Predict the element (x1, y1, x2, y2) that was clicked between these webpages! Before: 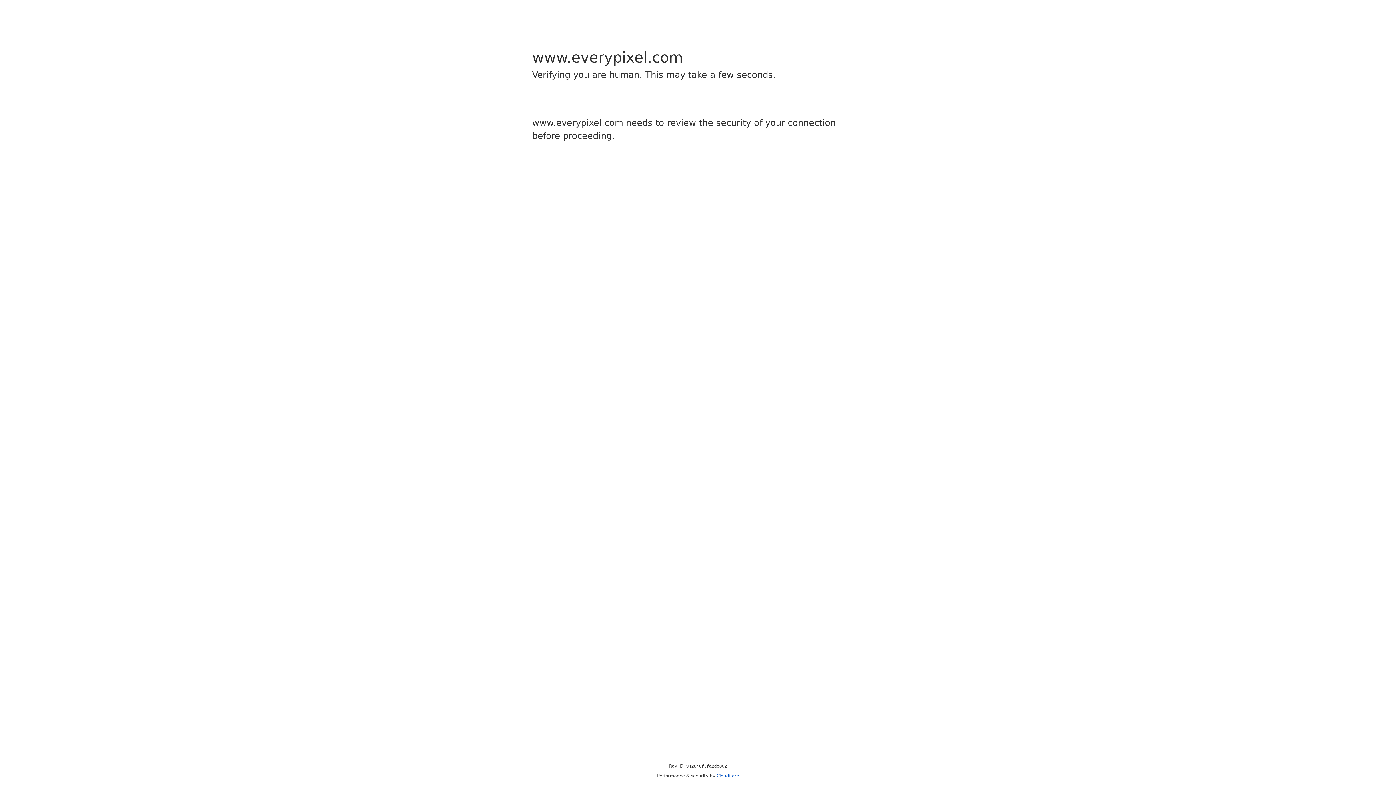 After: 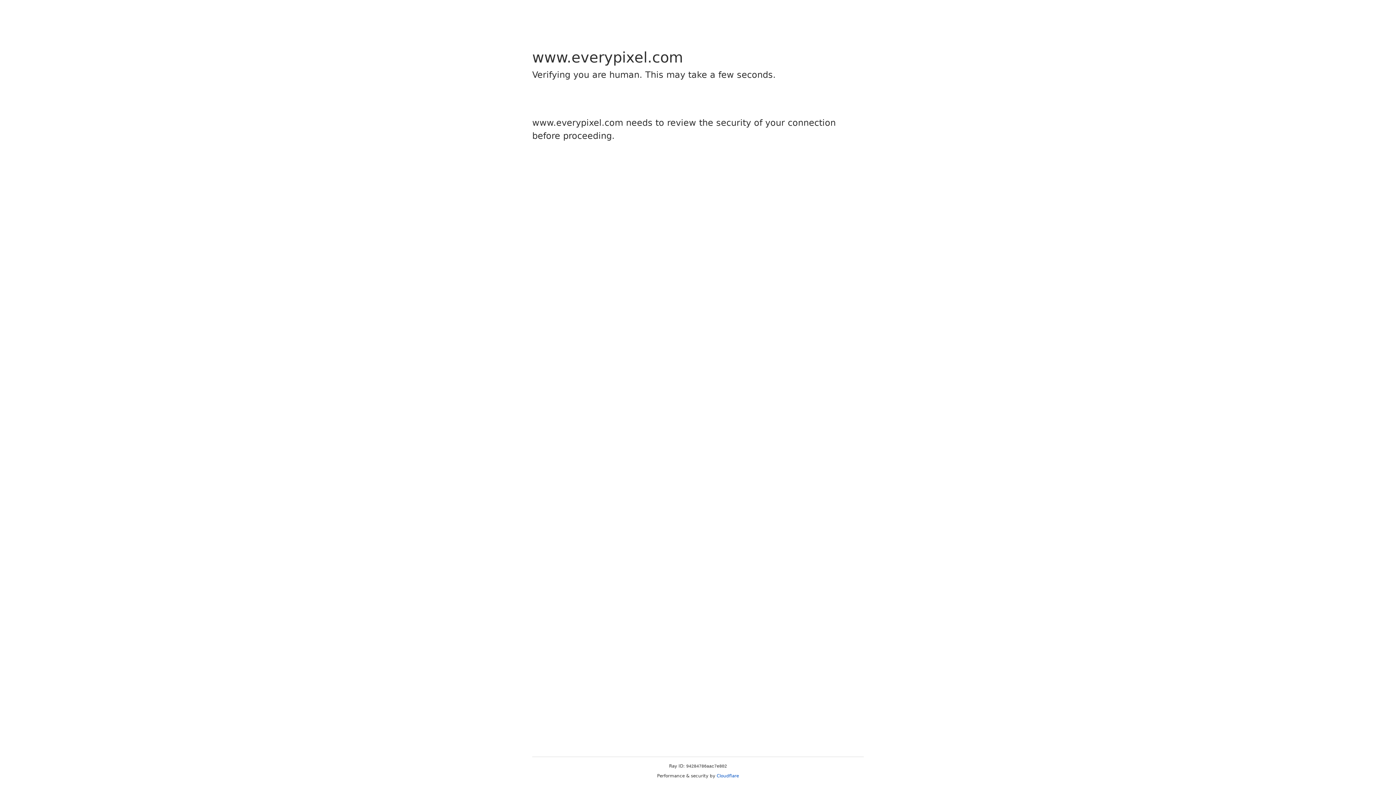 Action: bbox: (716, 773, 739, 778) label: Cloudflare